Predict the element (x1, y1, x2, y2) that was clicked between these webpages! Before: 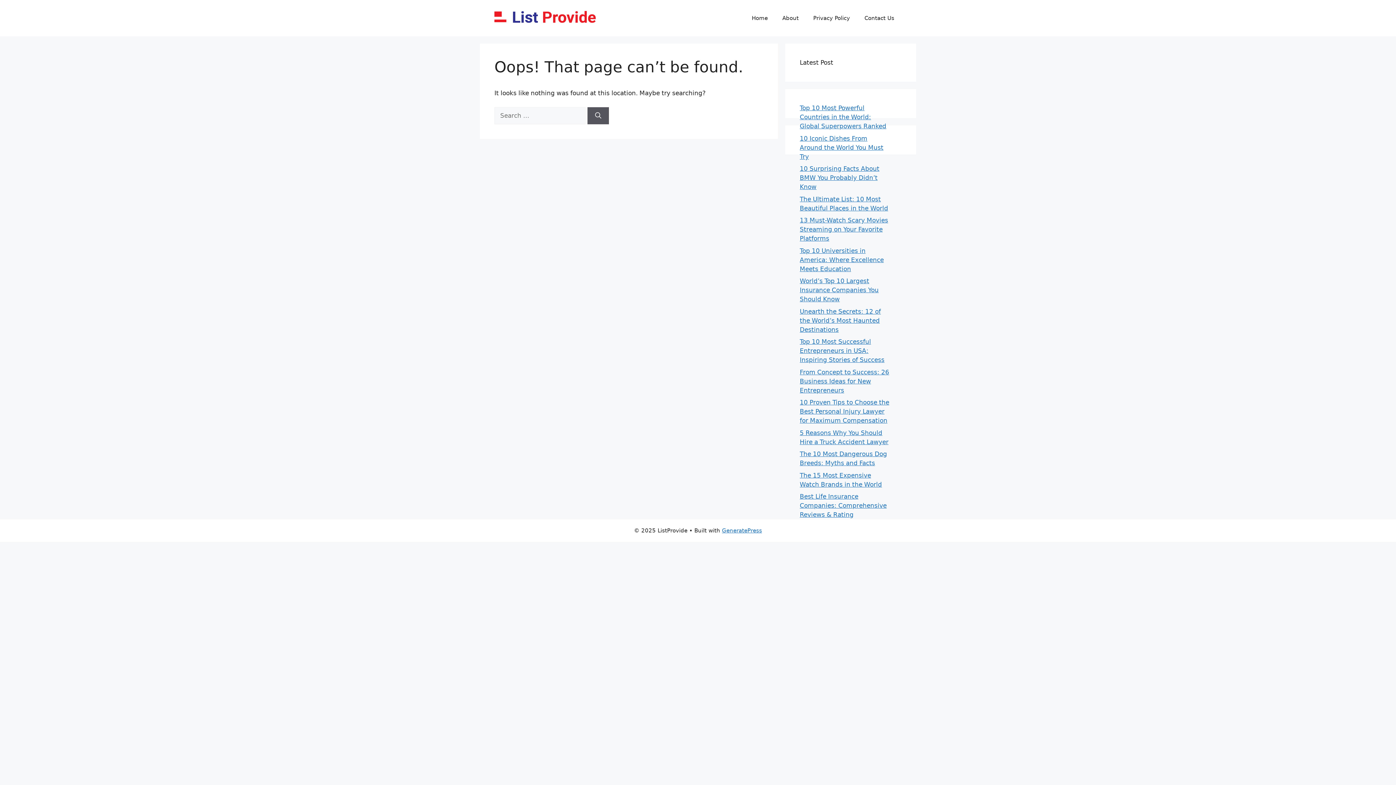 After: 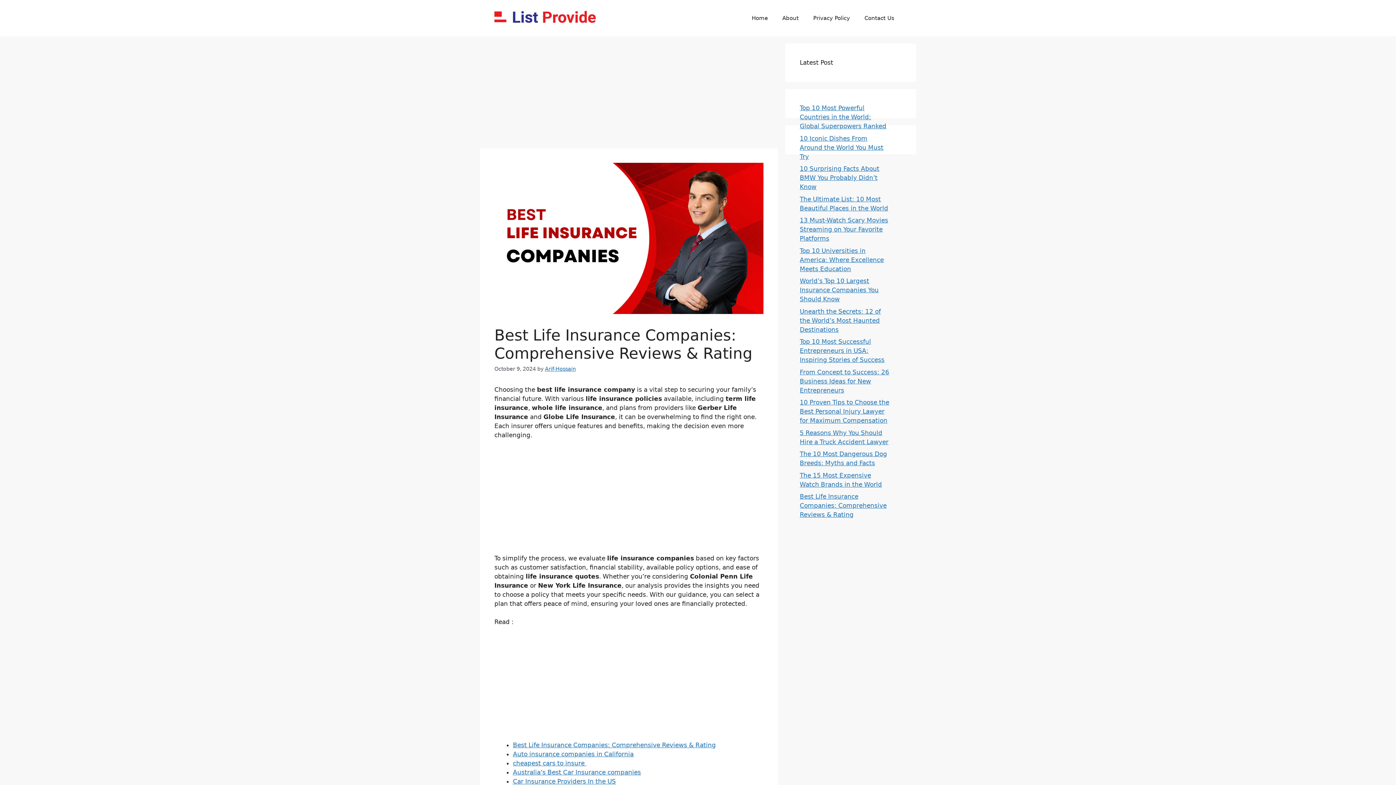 Action: label: Best Life Insurance Companies: Comprehensive Reviews & Rating bbox: (800, 493, 886, 518)